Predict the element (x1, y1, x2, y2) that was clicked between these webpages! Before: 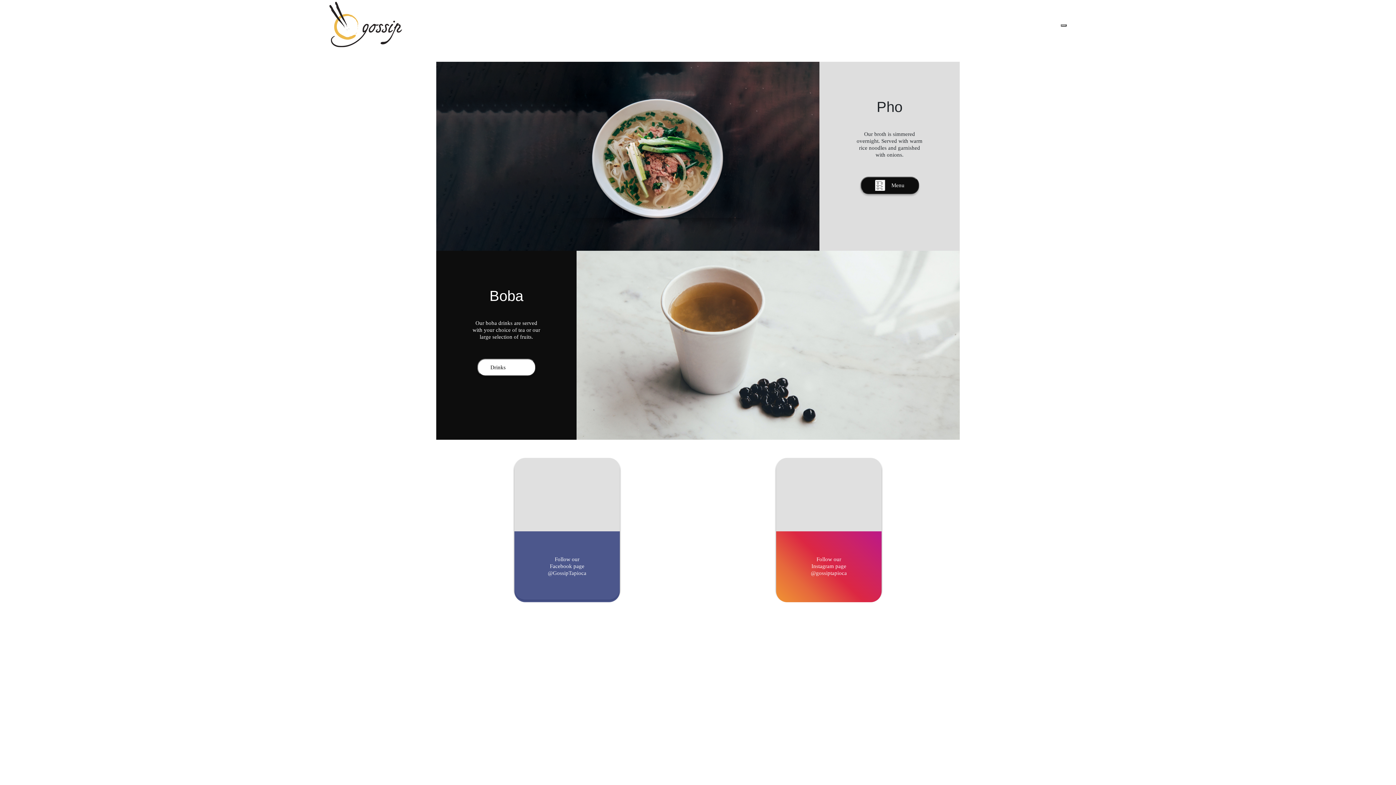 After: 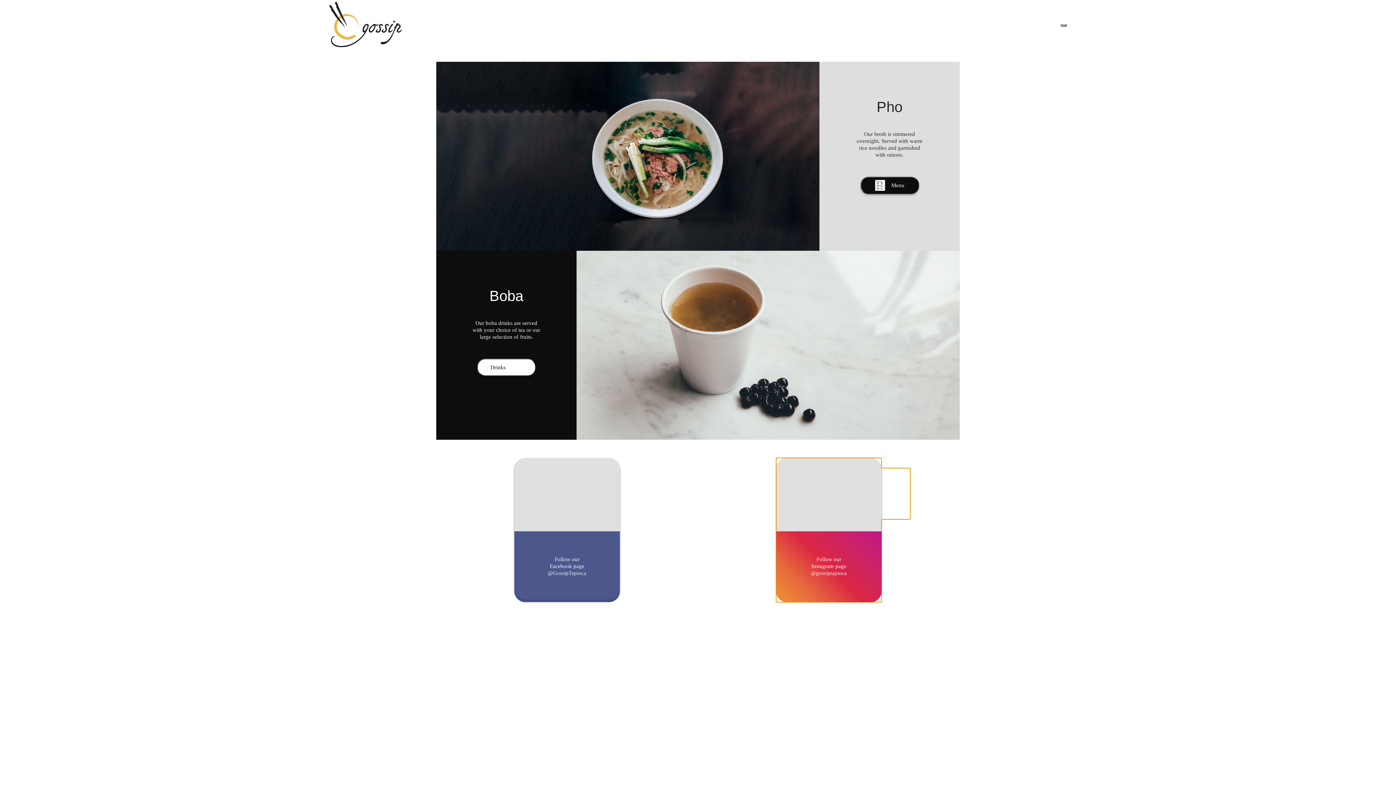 Action: label: Follow our
Instagram page
@gossiptapioca bbox: (776, 458, 881, 600)